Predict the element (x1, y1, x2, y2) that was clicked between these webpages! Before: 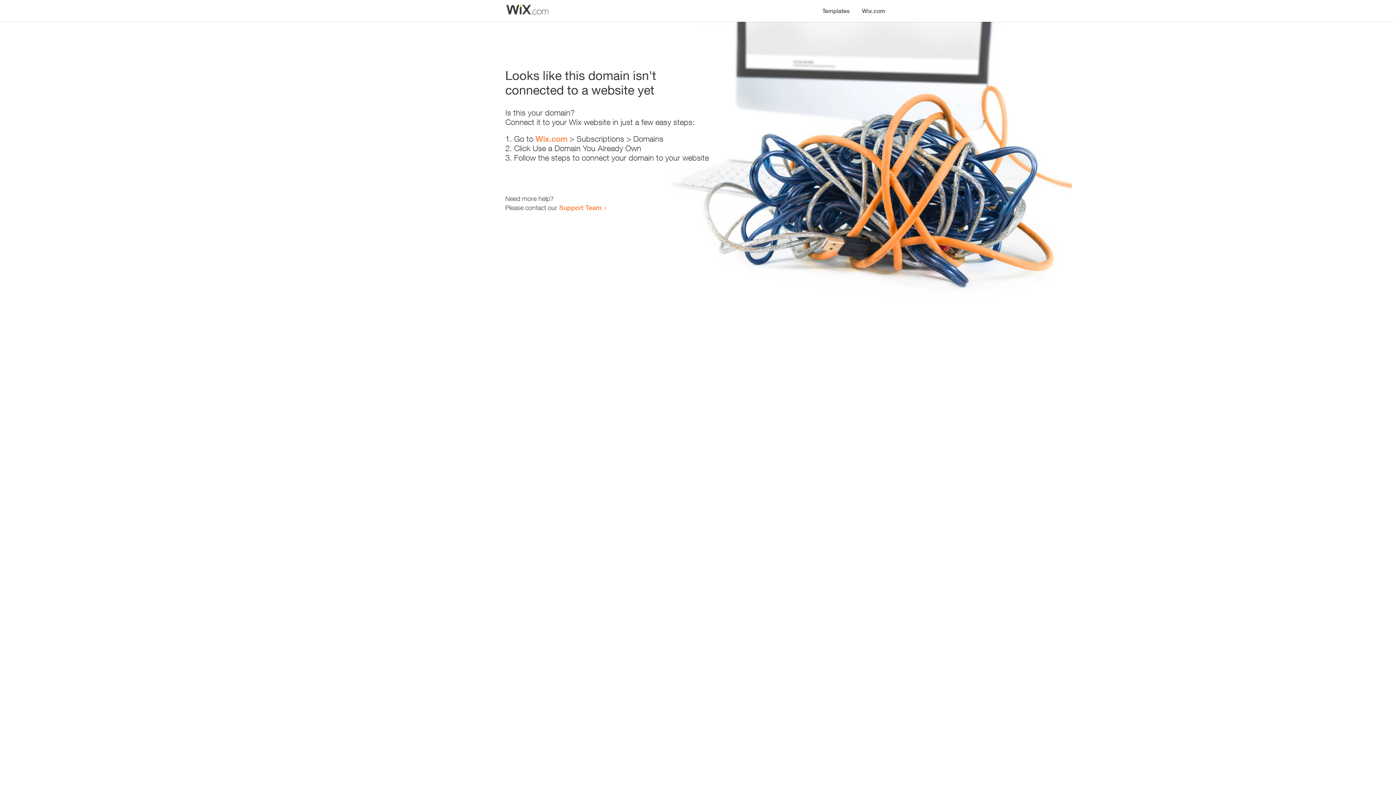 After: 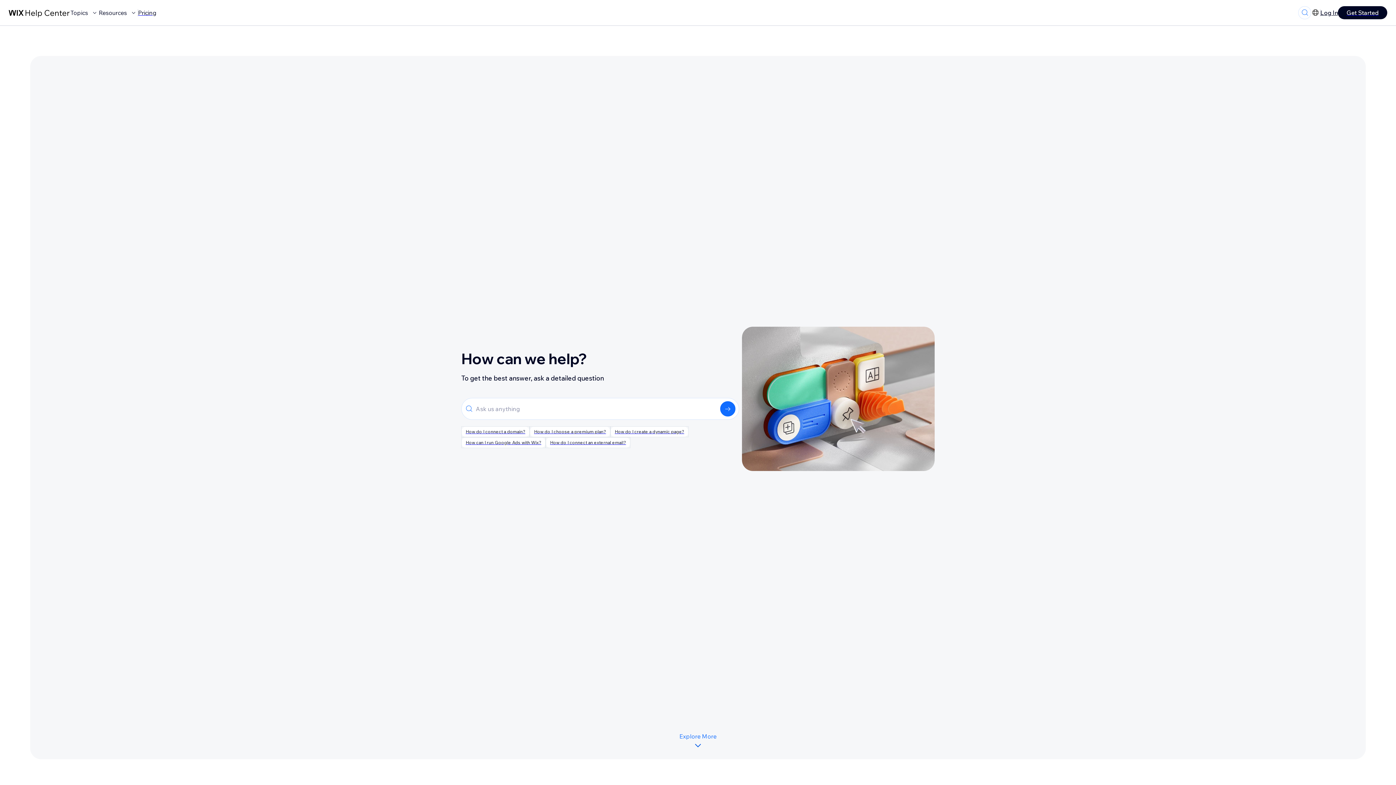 Action: bbox: (559, 203, 601, 211) label: Support Team